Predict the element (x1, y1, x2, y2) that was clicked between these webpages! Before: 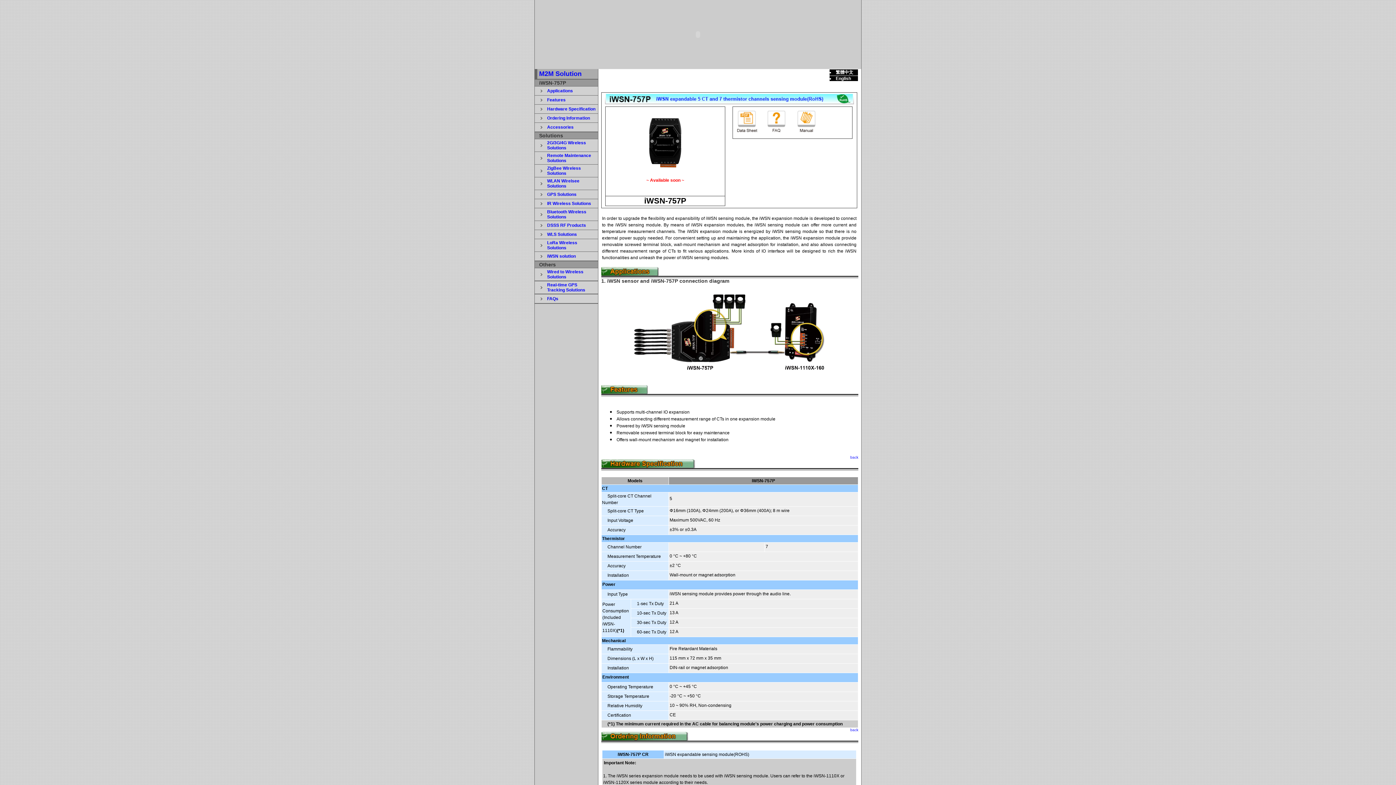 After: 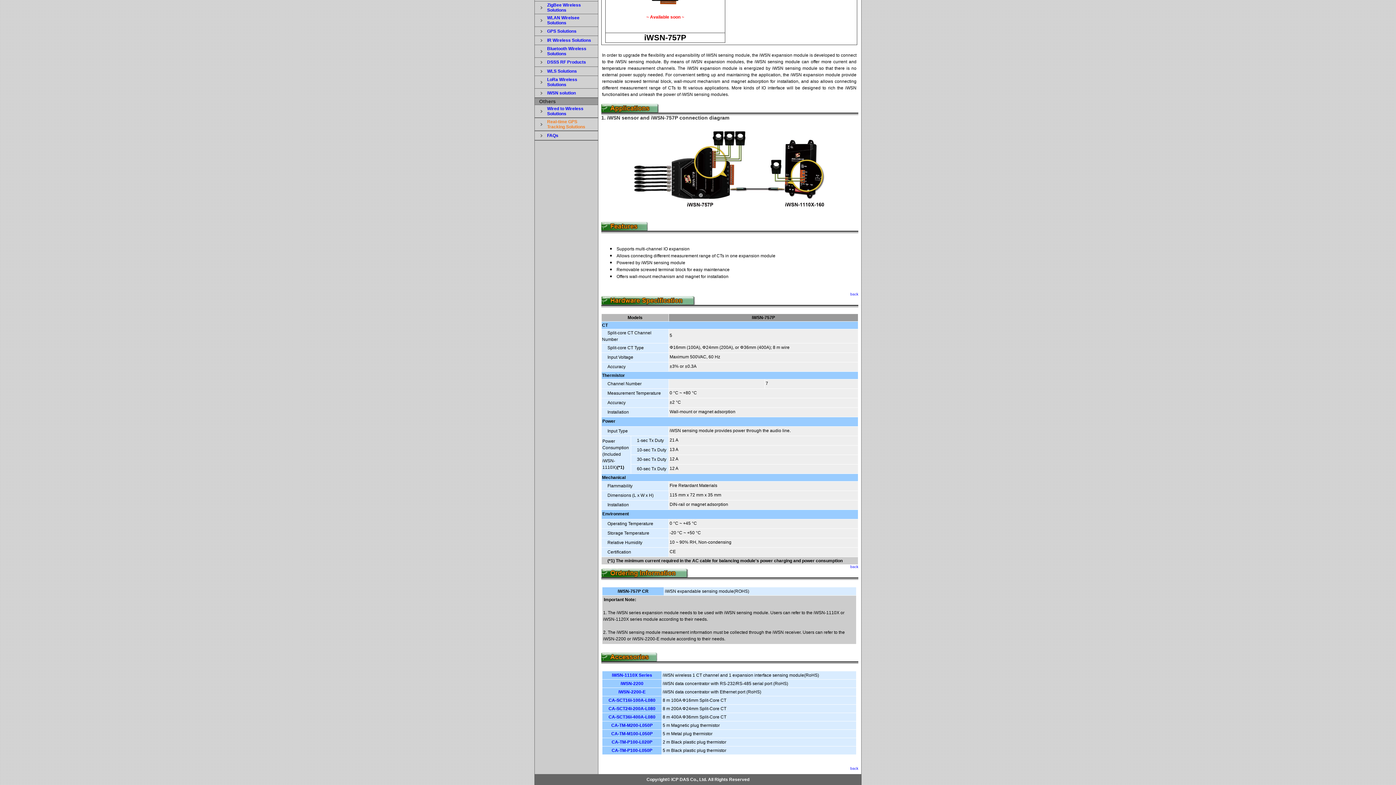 Action: label: Accessories bbox: (547, 124, 573, 129)